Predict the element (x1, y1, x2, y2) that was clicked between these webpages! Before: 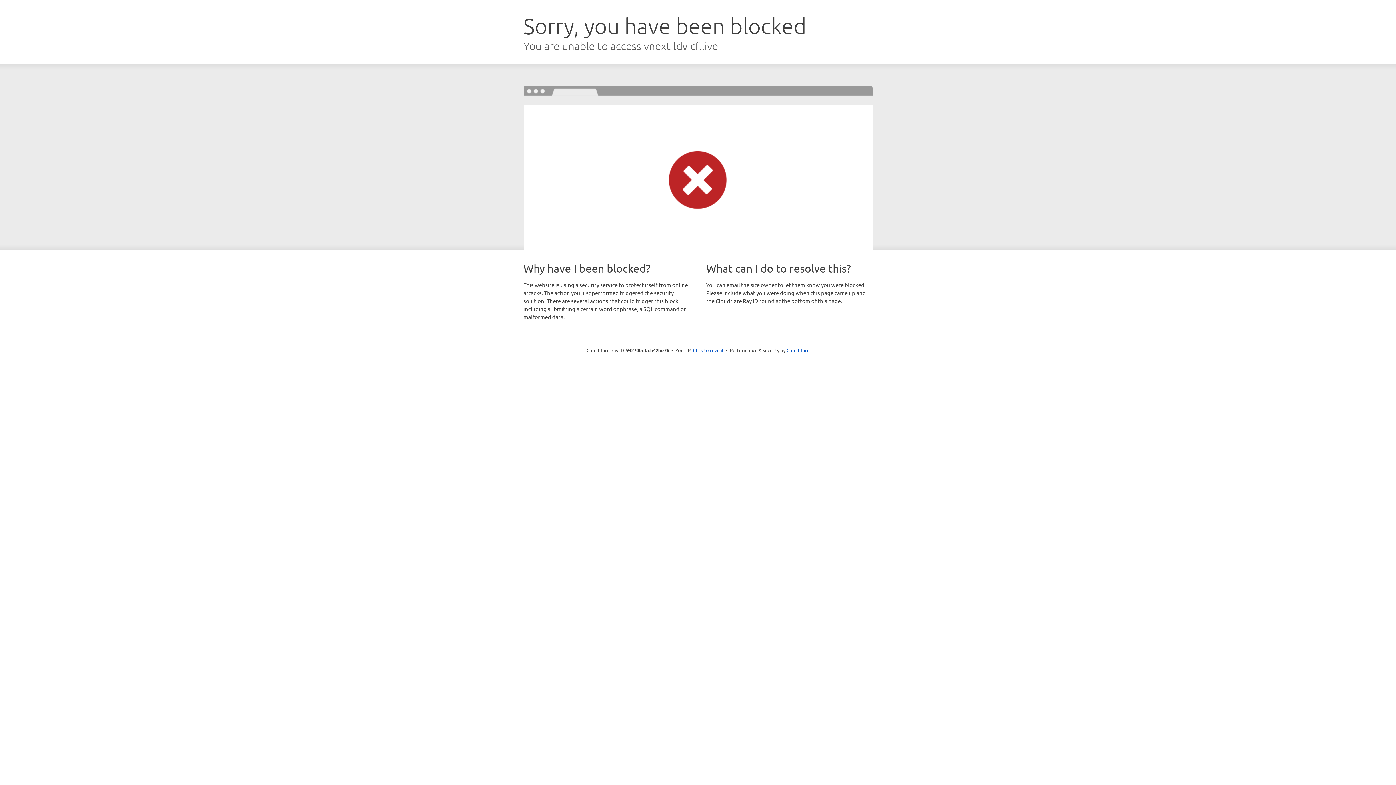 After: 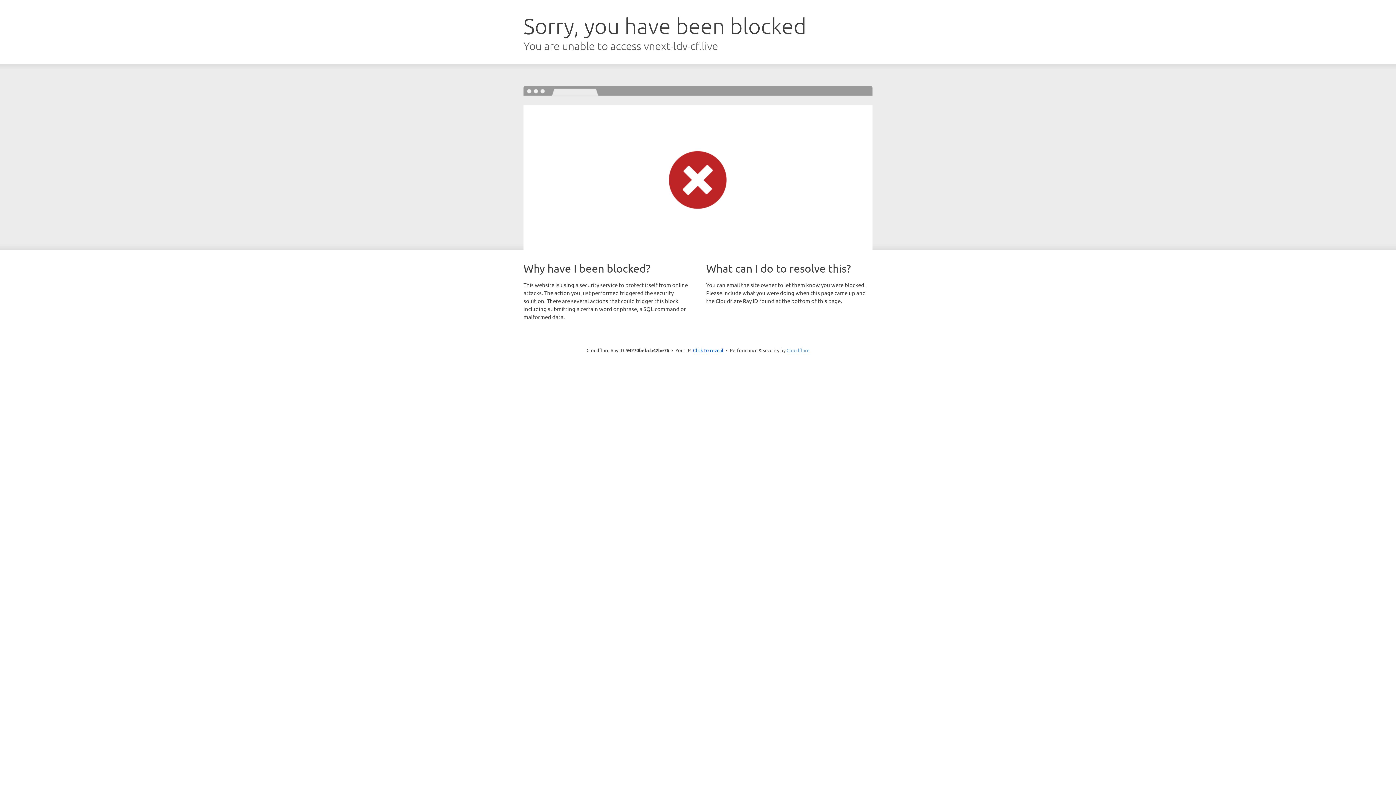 Action: label: Cloudflare bbox: (786, 347, 809, 353)